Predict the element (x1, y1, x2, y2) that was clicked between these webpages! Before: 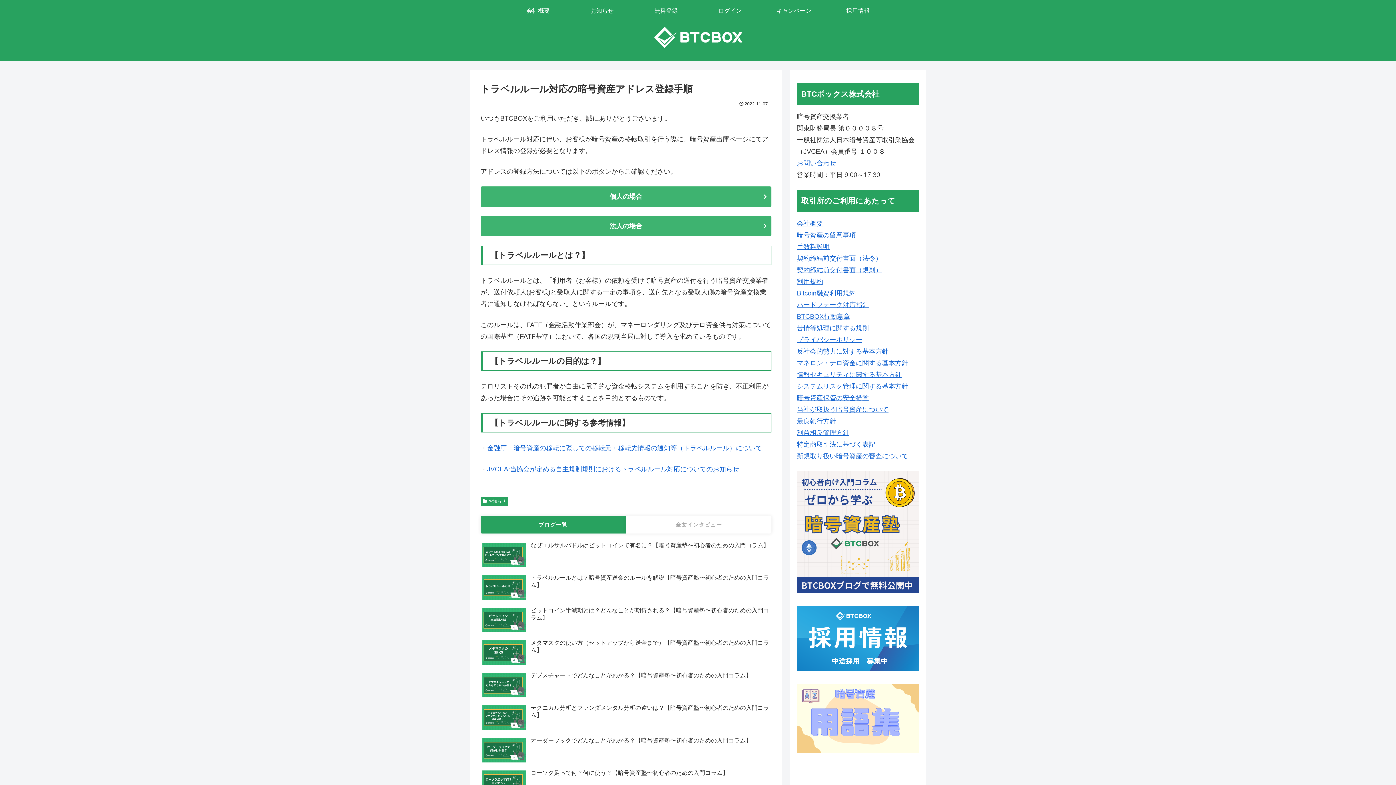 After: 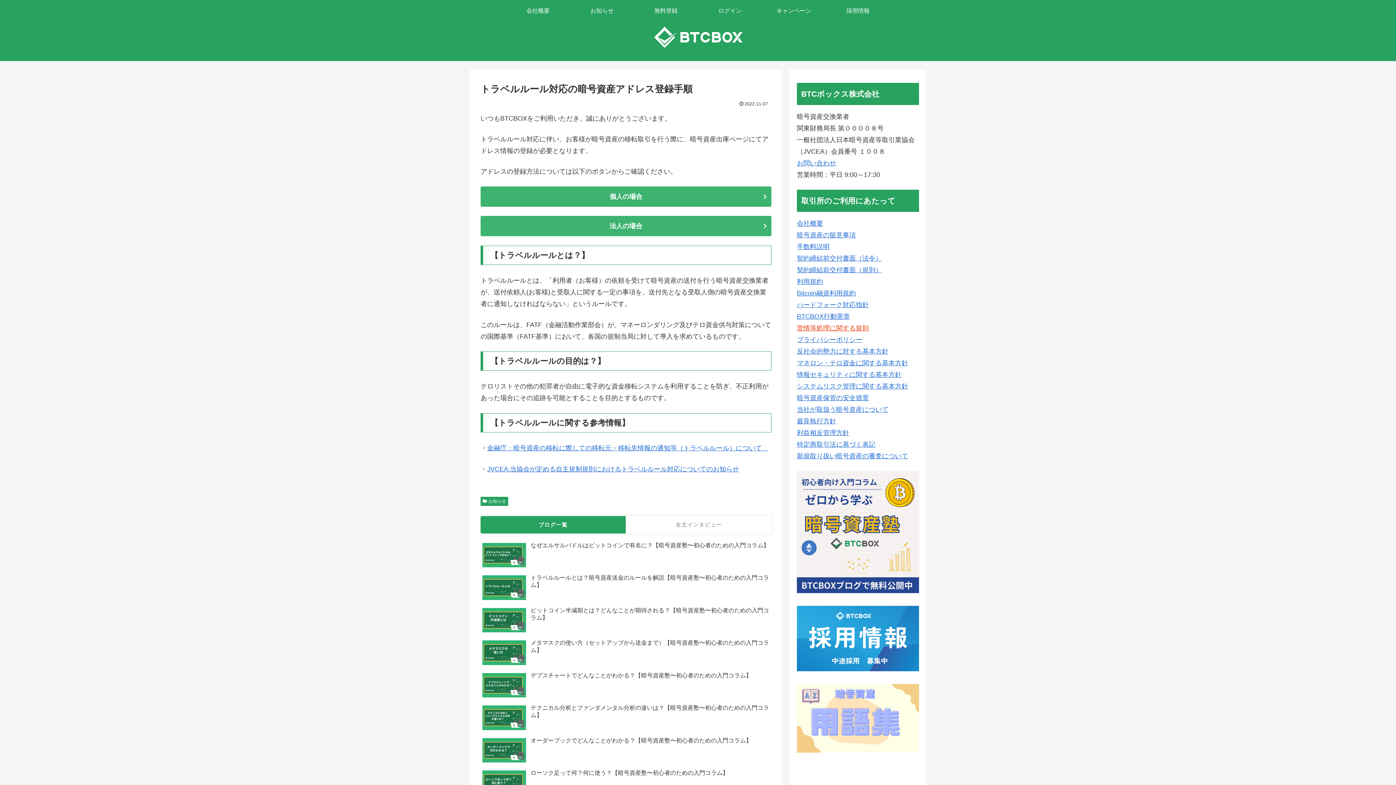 Action: bbox: (797, 324, 869, 331) label: 苦情等処理に関する規則